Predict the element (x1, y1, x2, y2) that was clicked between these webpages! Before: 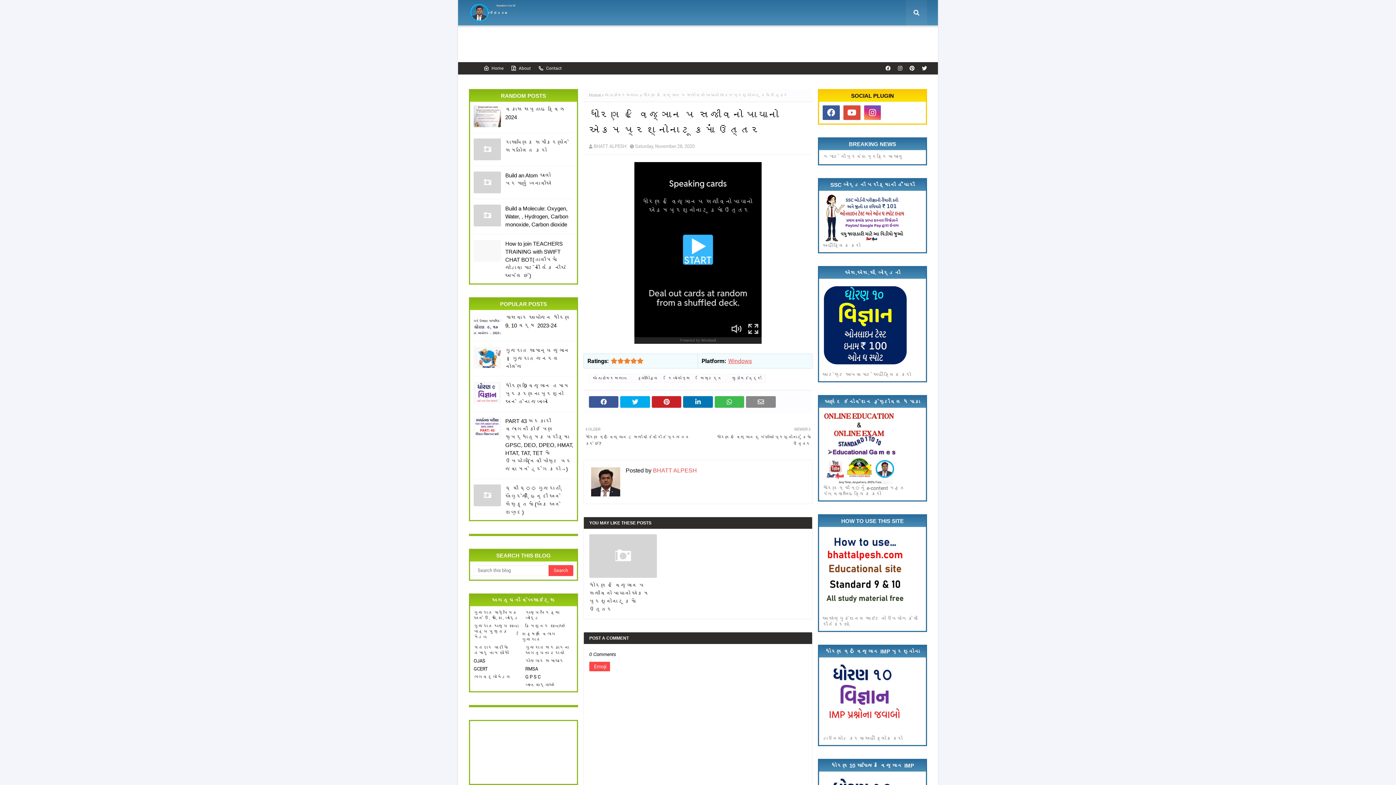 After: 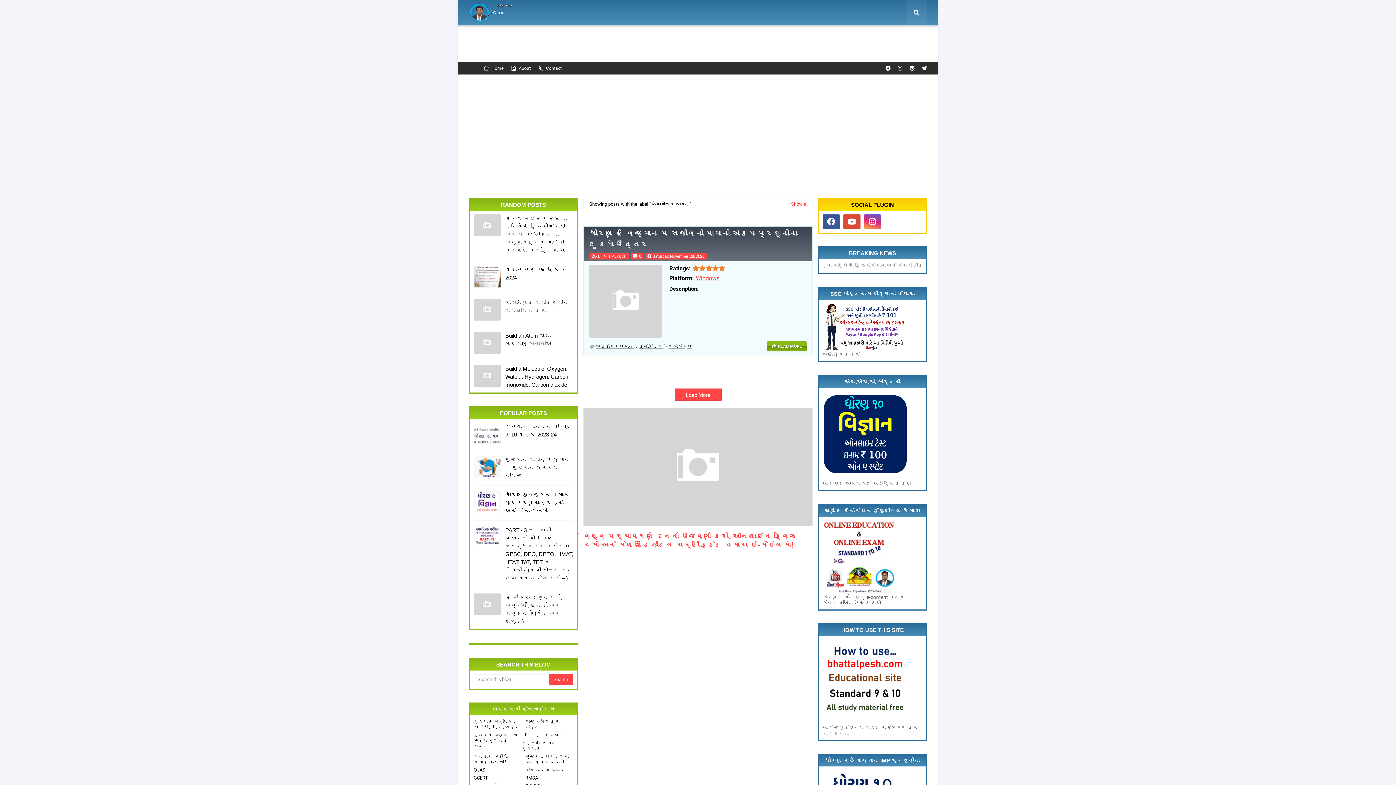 Action: bbox: (604, 89, 639, 101) label: અંતઃકોષરસજાળ